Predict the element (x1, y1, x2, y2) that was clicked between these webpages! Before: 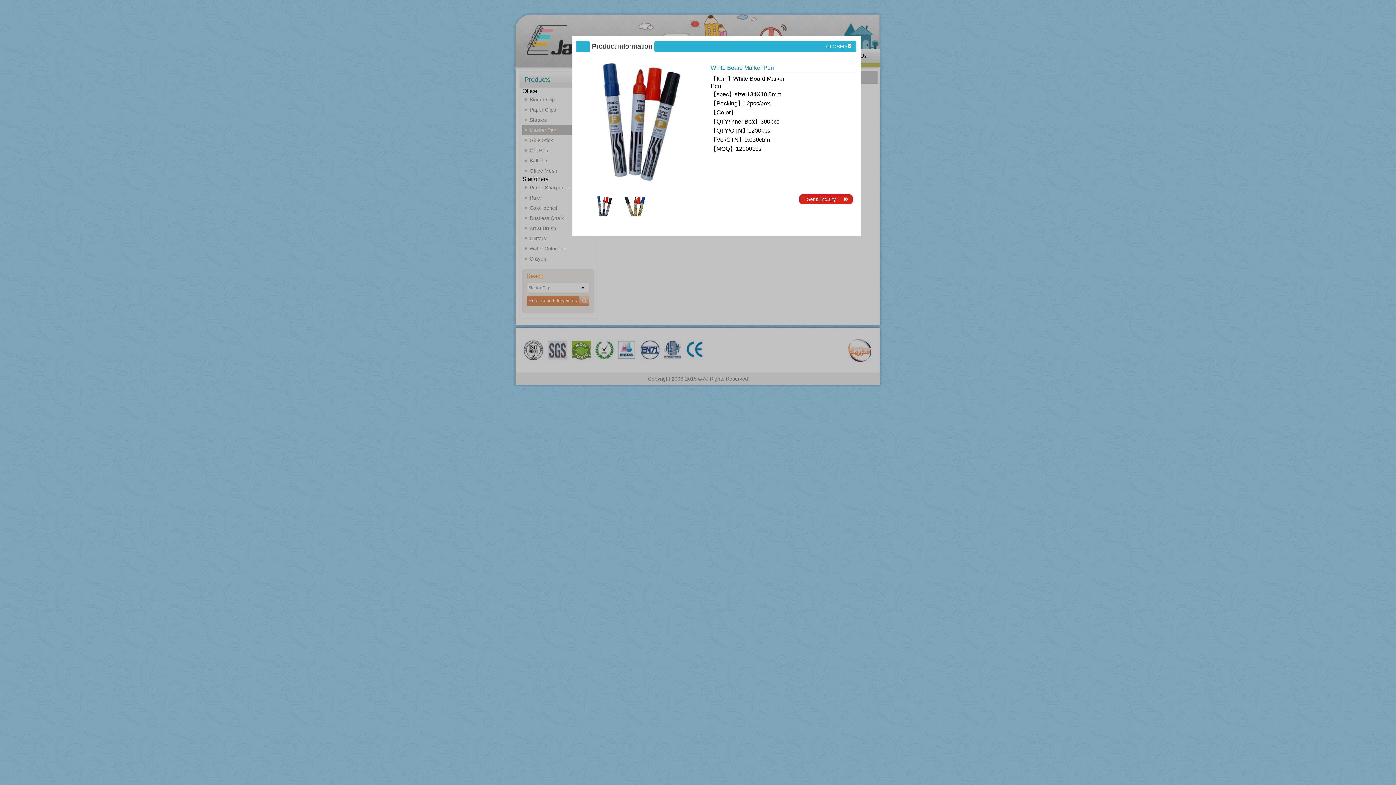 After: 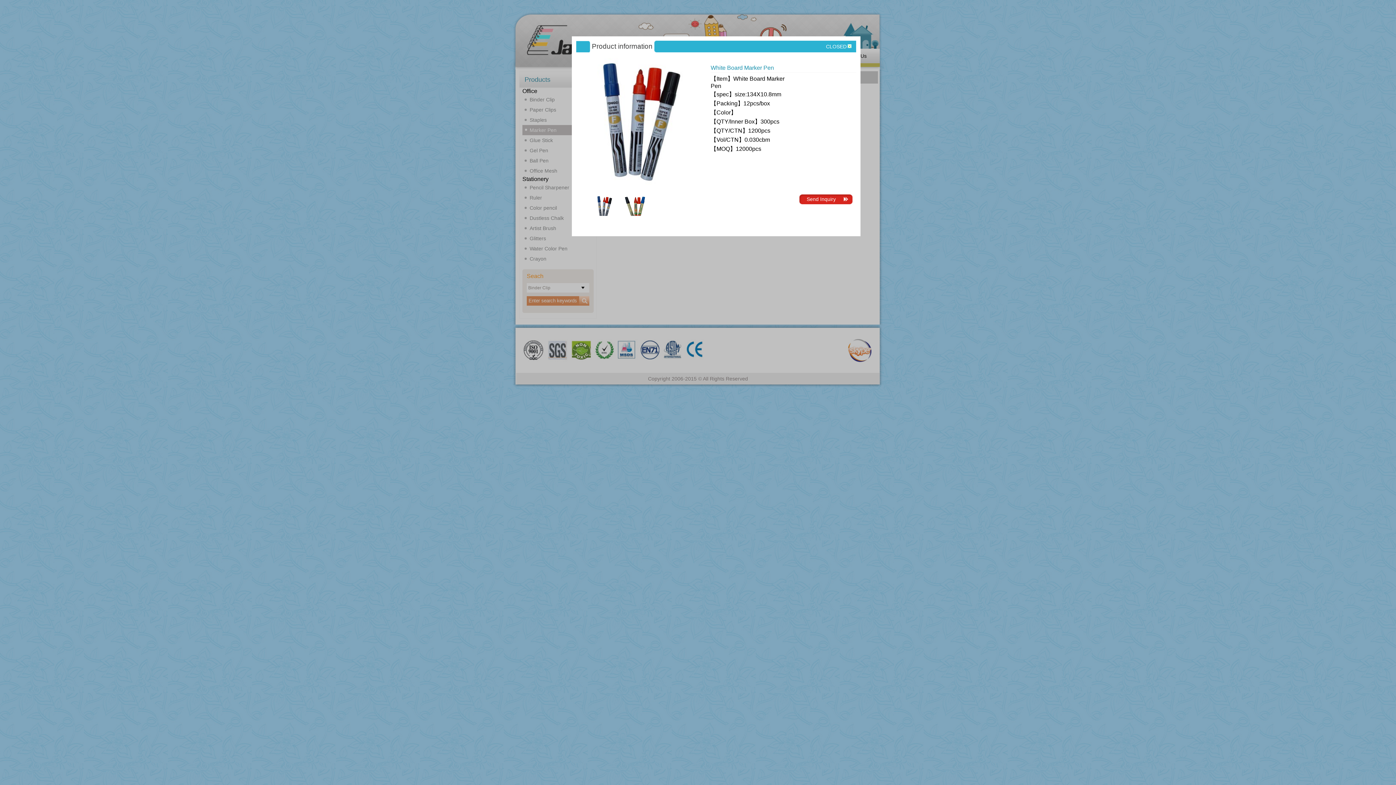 Action: bbox: (580, 201, 588, 209)